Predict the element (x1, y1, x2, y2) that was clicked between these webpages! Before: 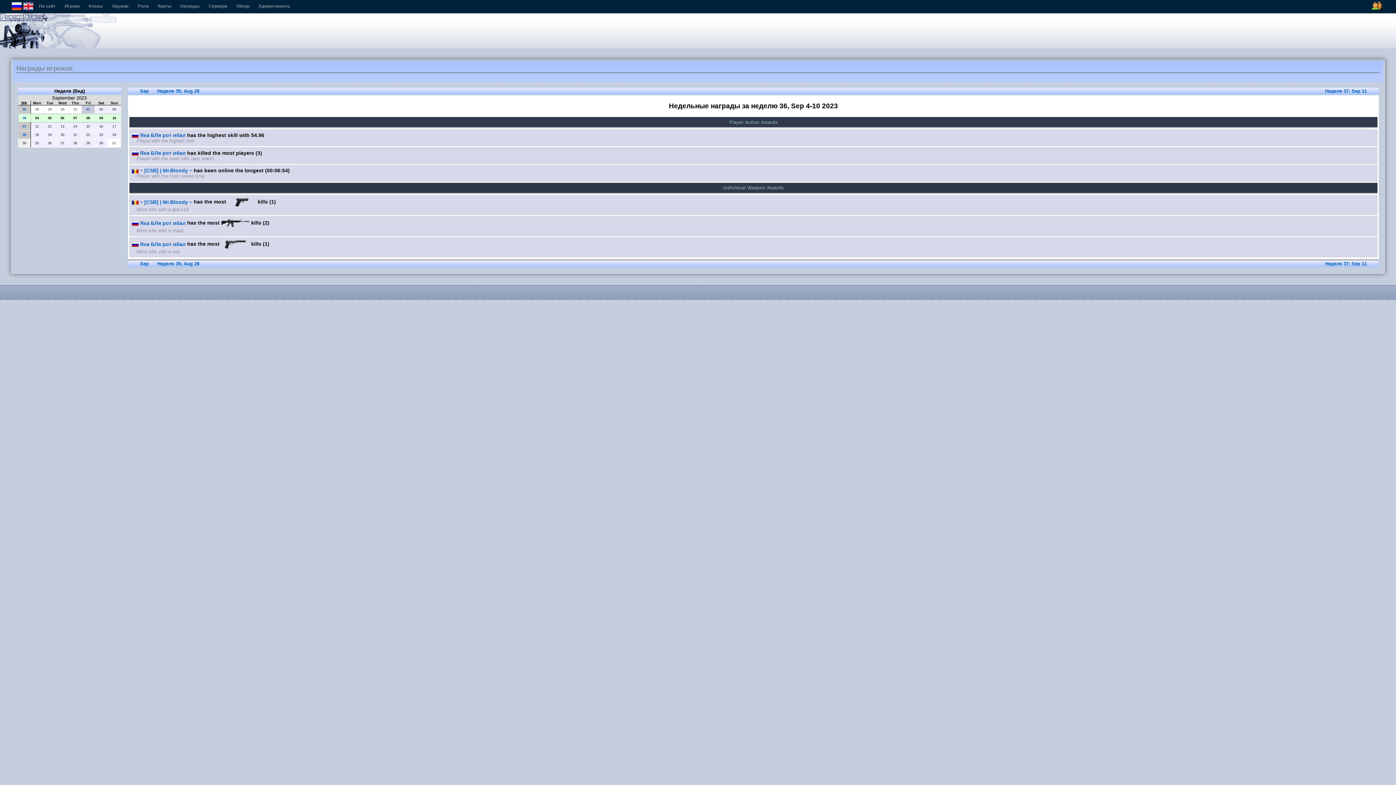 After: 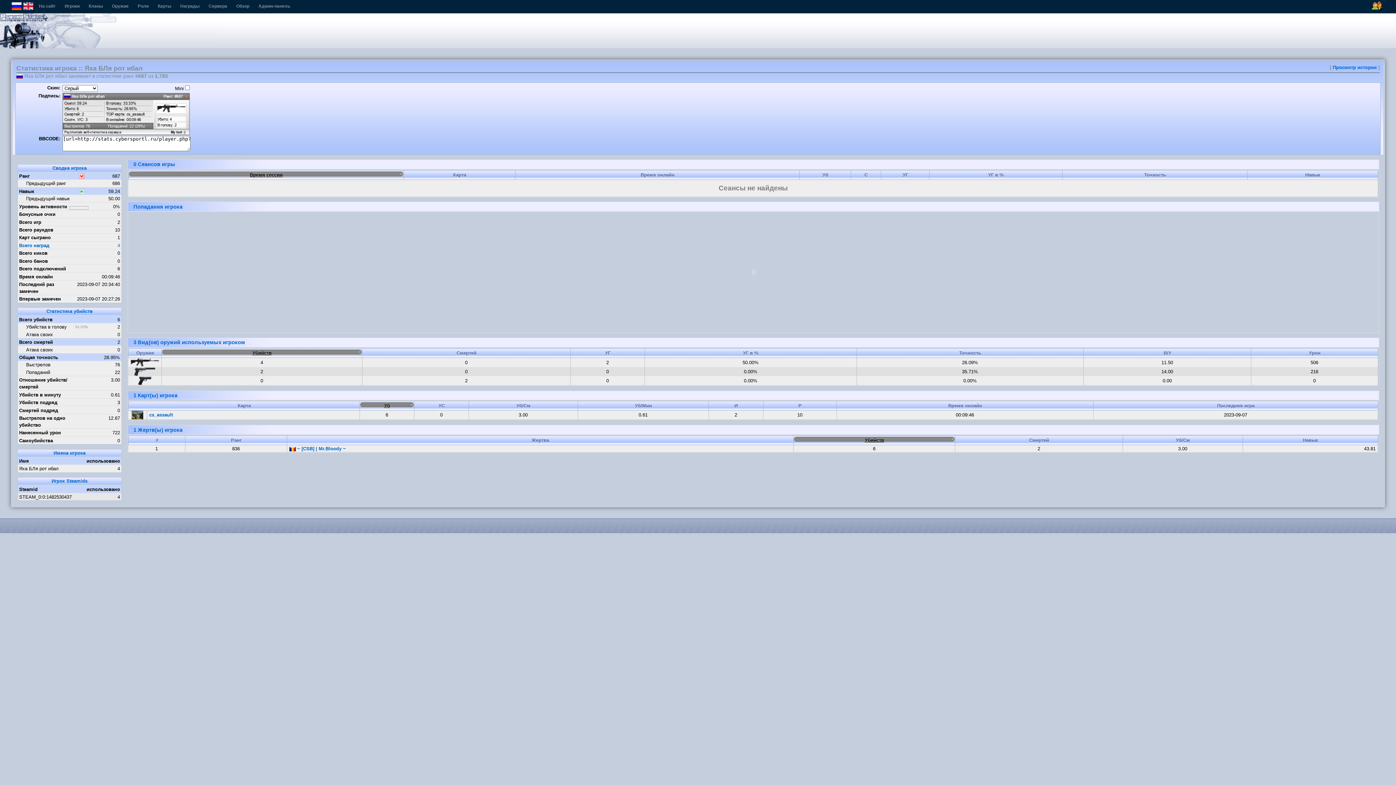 Action: bbox: (131, 132, 185, 138) label:  Яха БЛя рот ибал